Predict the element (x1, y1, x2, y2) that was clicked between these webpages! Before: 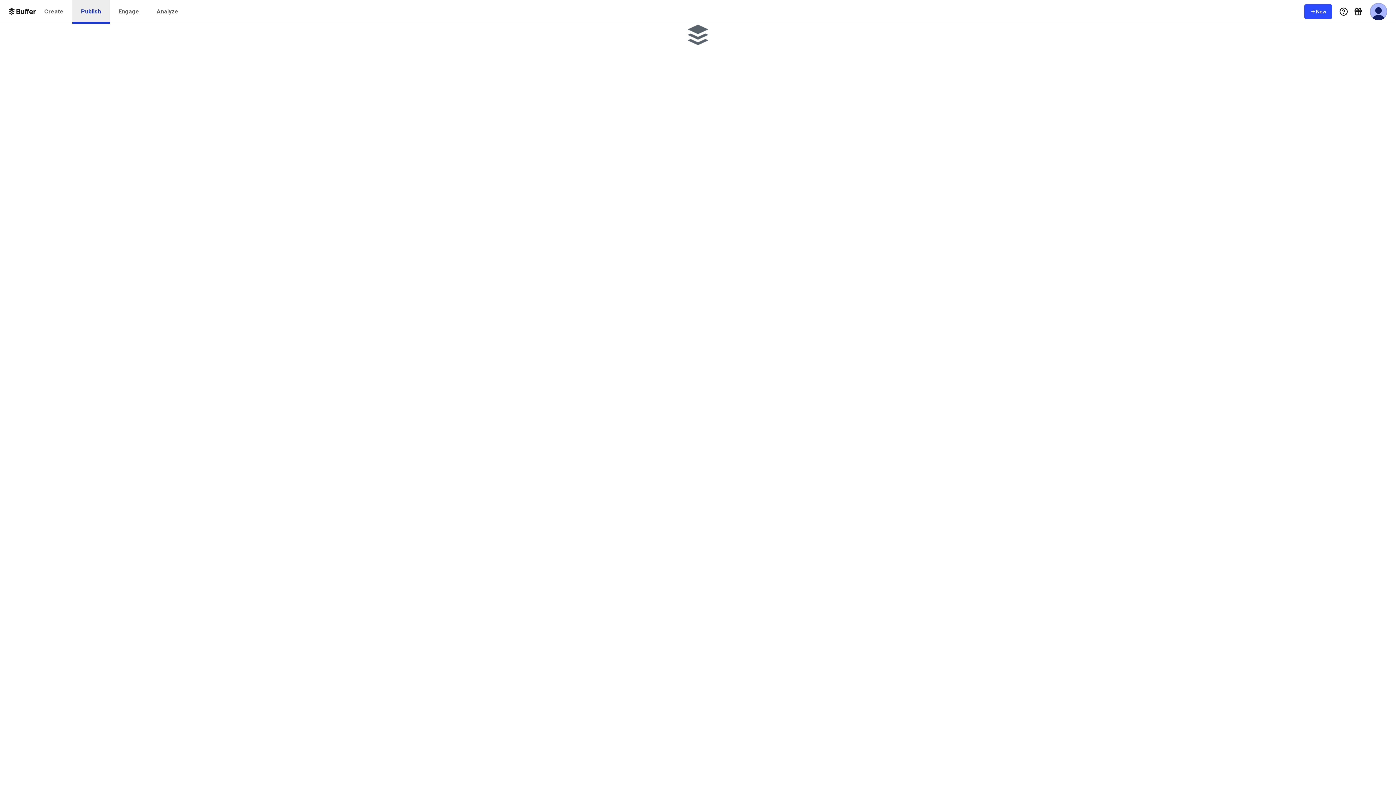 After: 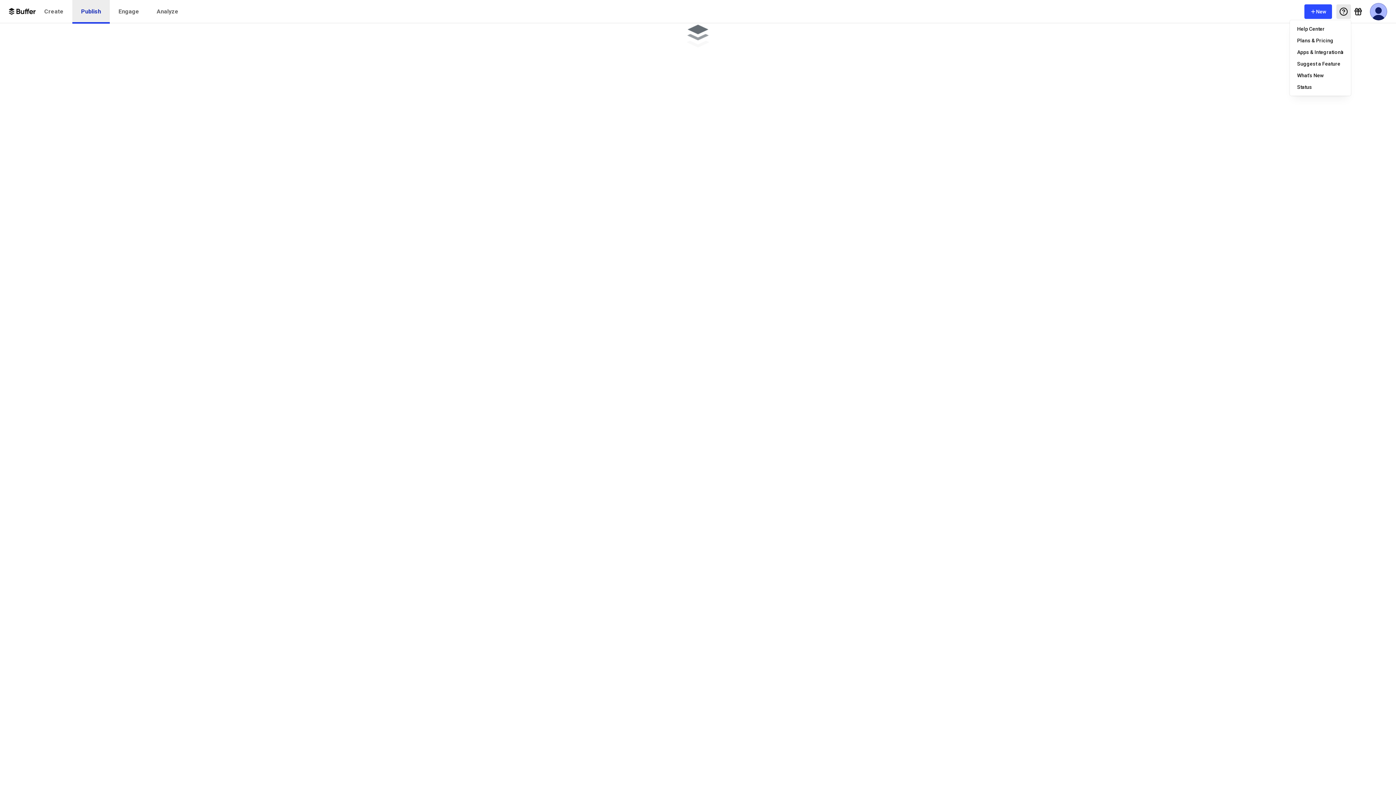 Action: bbox: (1336, 4, 1351, 18) label: Help Menu